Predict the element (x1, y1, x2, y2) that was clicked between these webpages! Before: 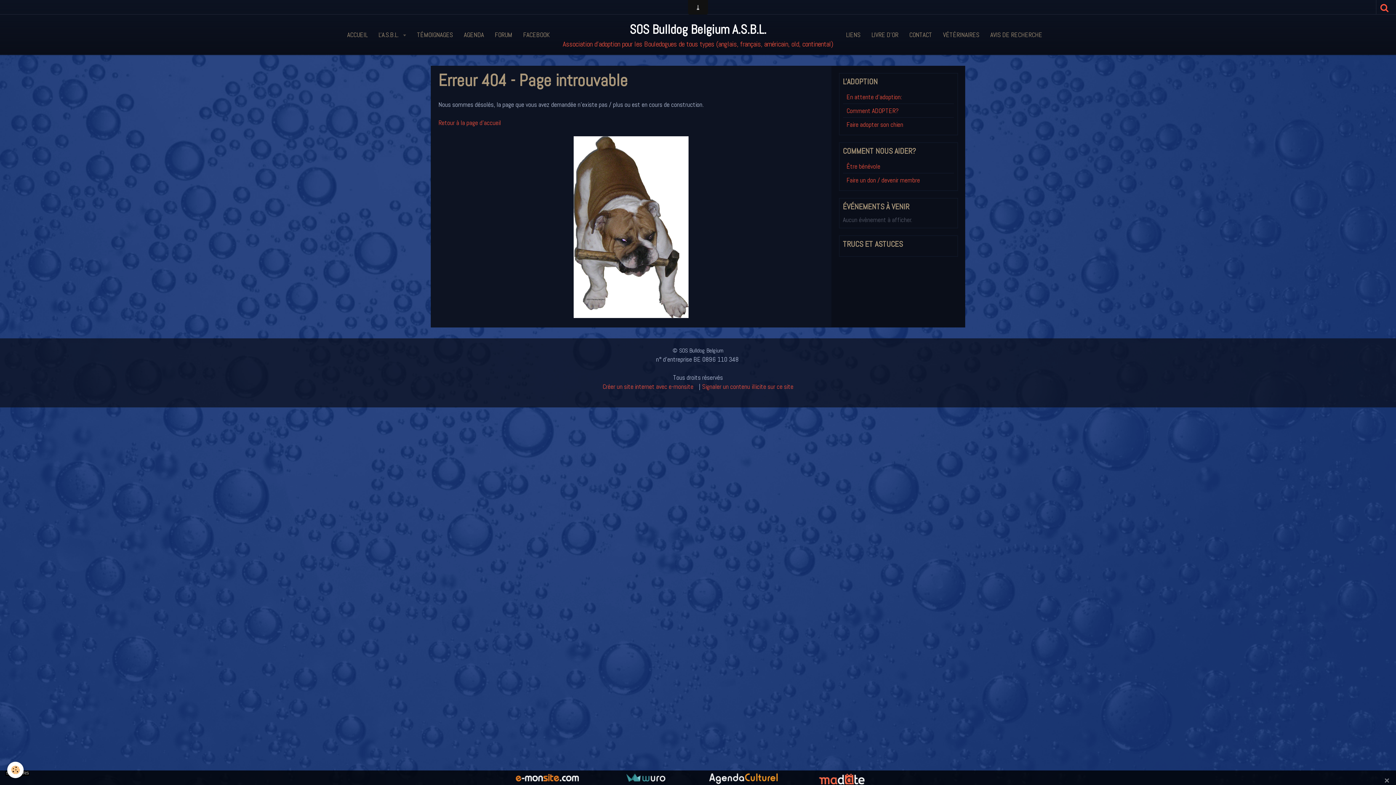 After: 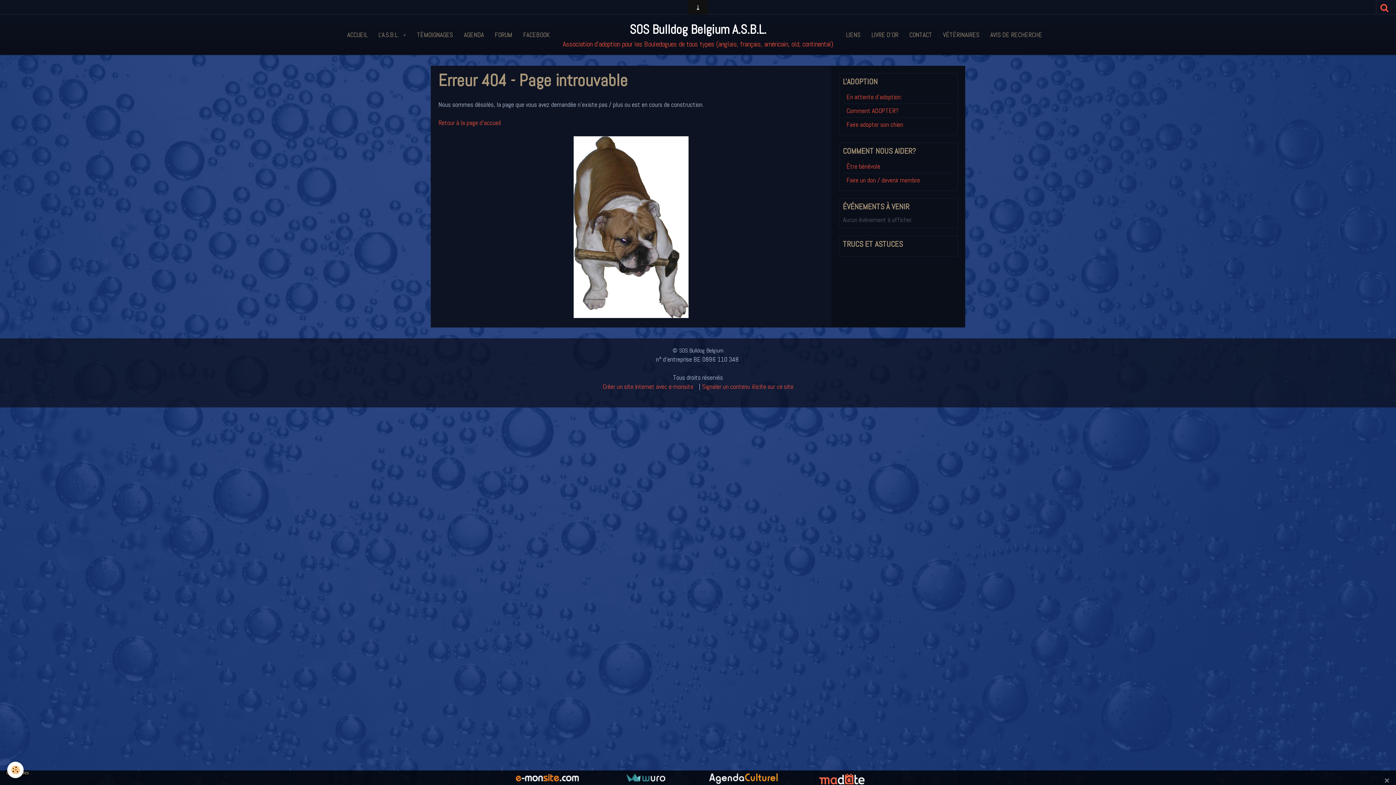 Action: bbox: (818, 775, 865, 781)